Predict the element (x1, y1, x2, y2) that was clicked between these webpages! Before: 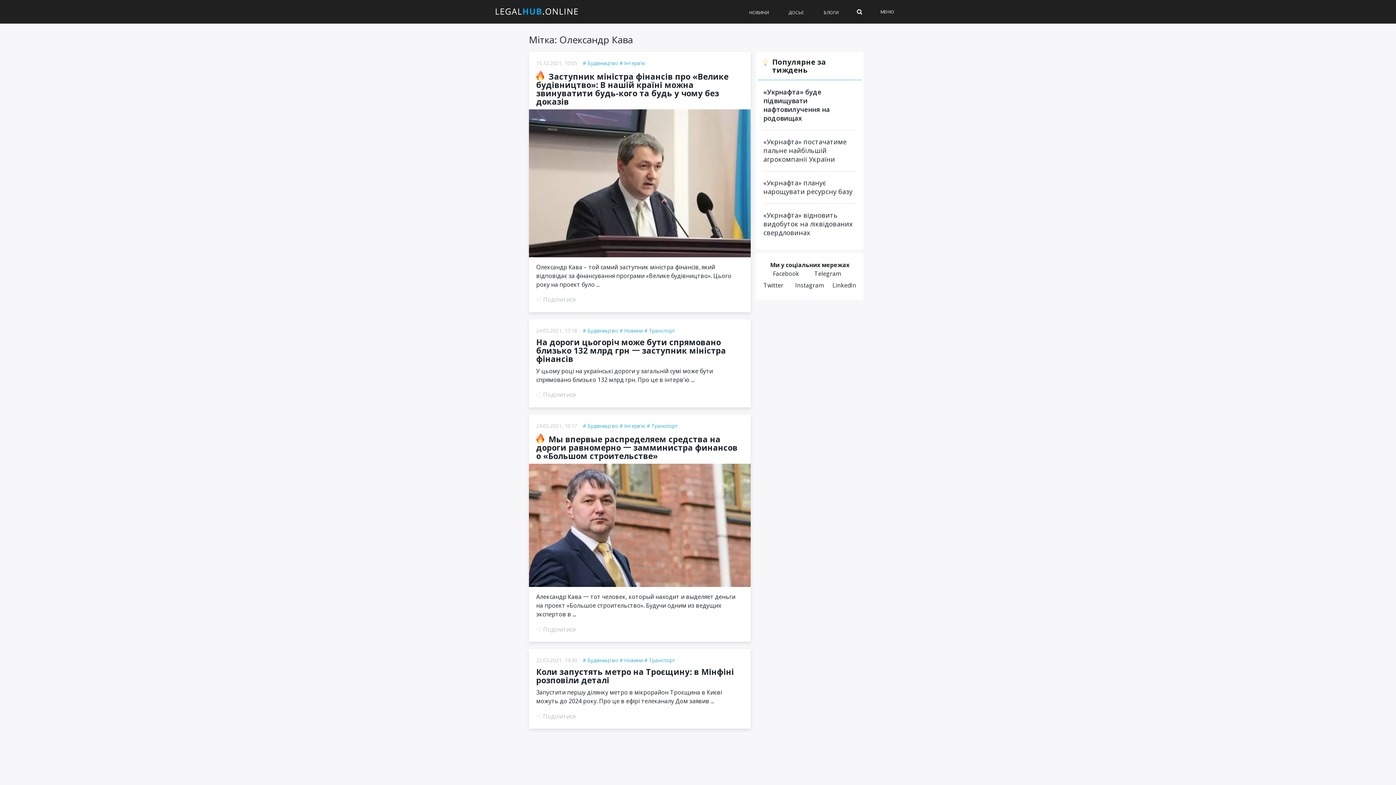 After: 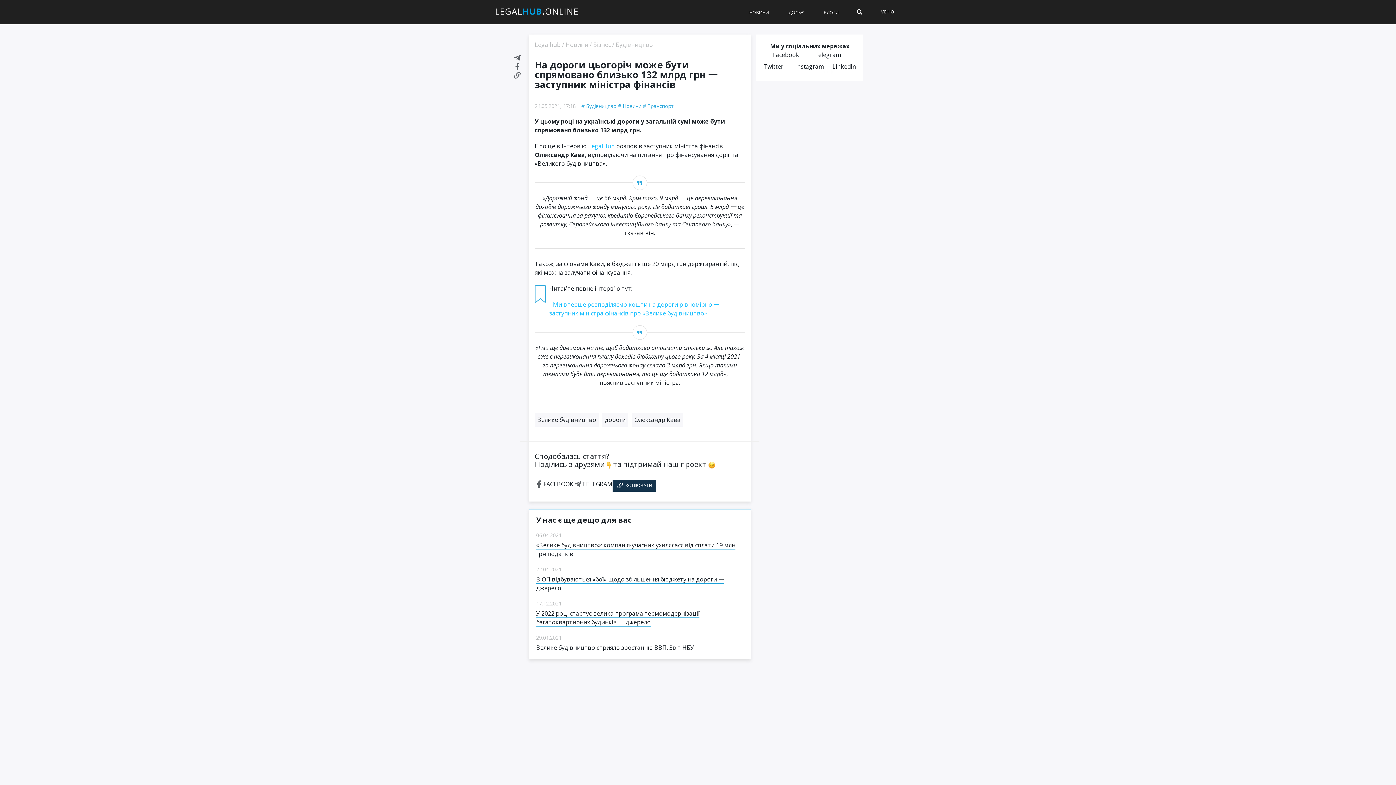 Action: label: На дороги цьогоріч може бути спрямовано близько 132 млрд грн 一 заступник міністра фінансів bbox: (536, 336, 726, 364)